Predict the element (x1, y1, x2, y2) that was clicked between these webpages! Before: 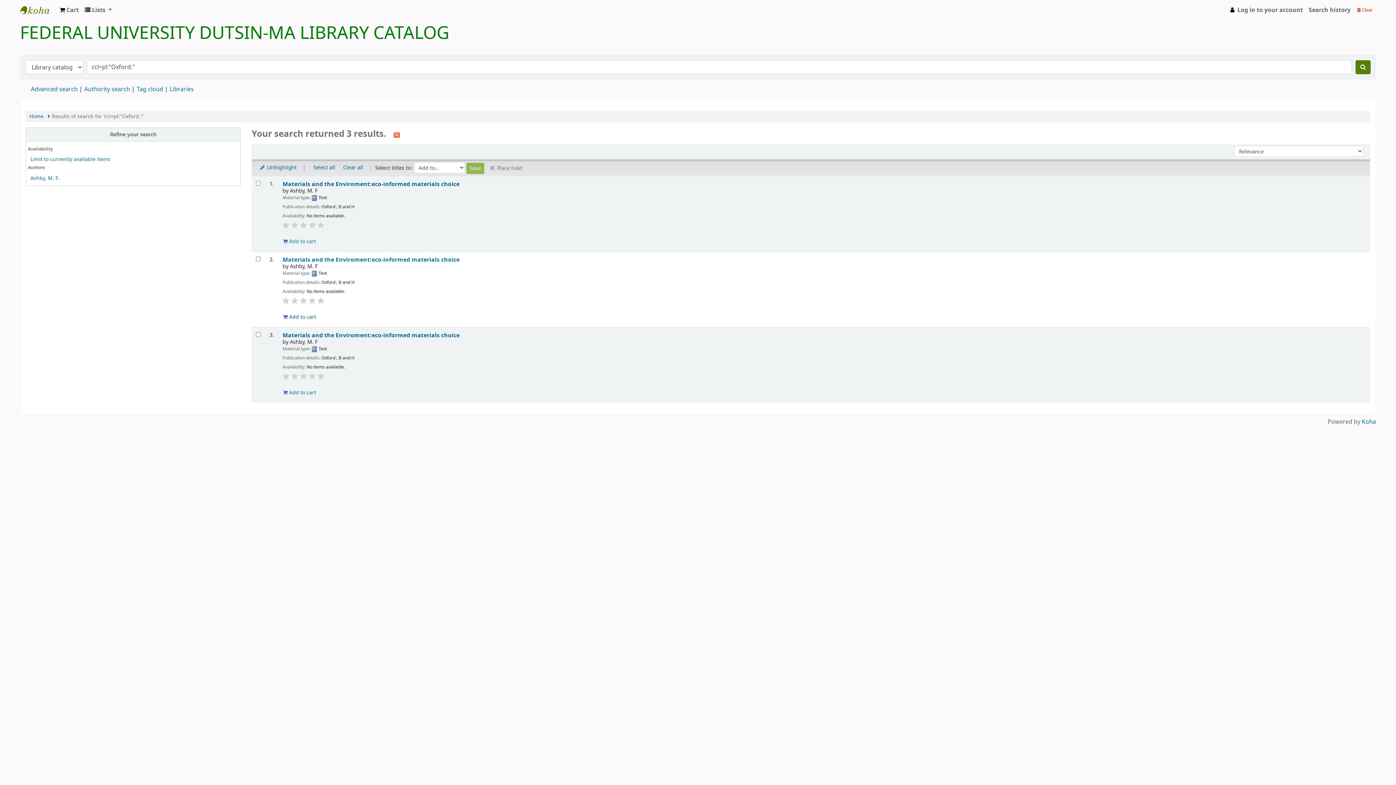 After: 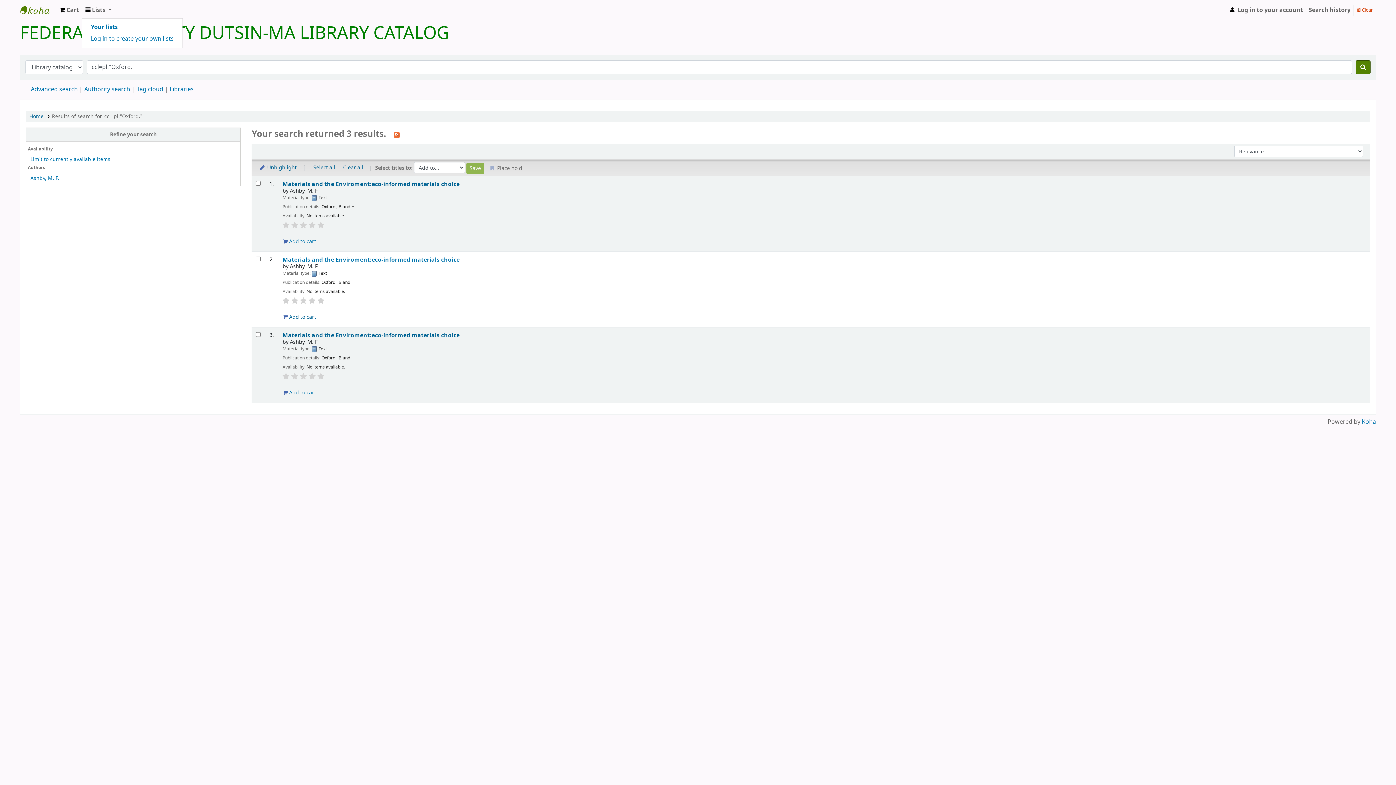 Action: label:  Lists  bbox: (81, 2, 114, 17)